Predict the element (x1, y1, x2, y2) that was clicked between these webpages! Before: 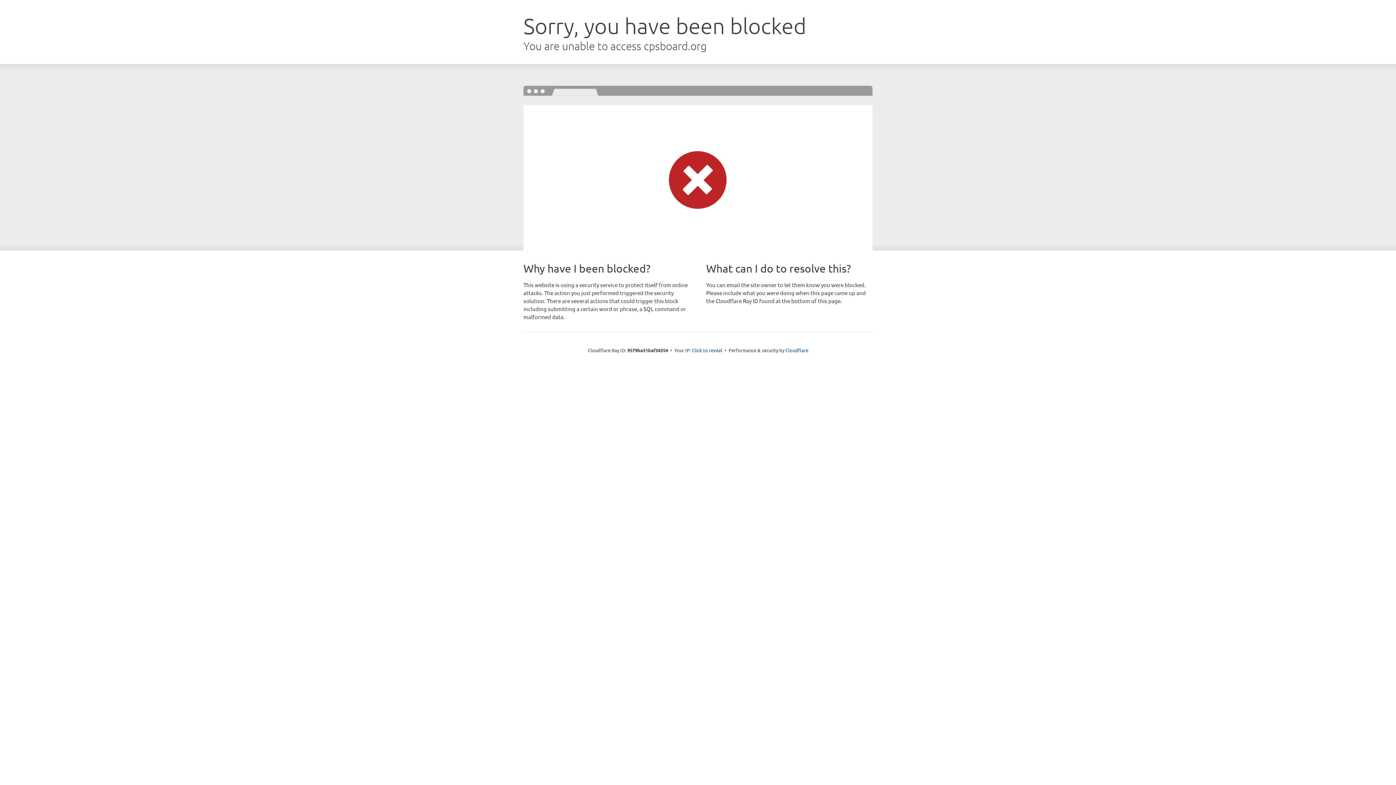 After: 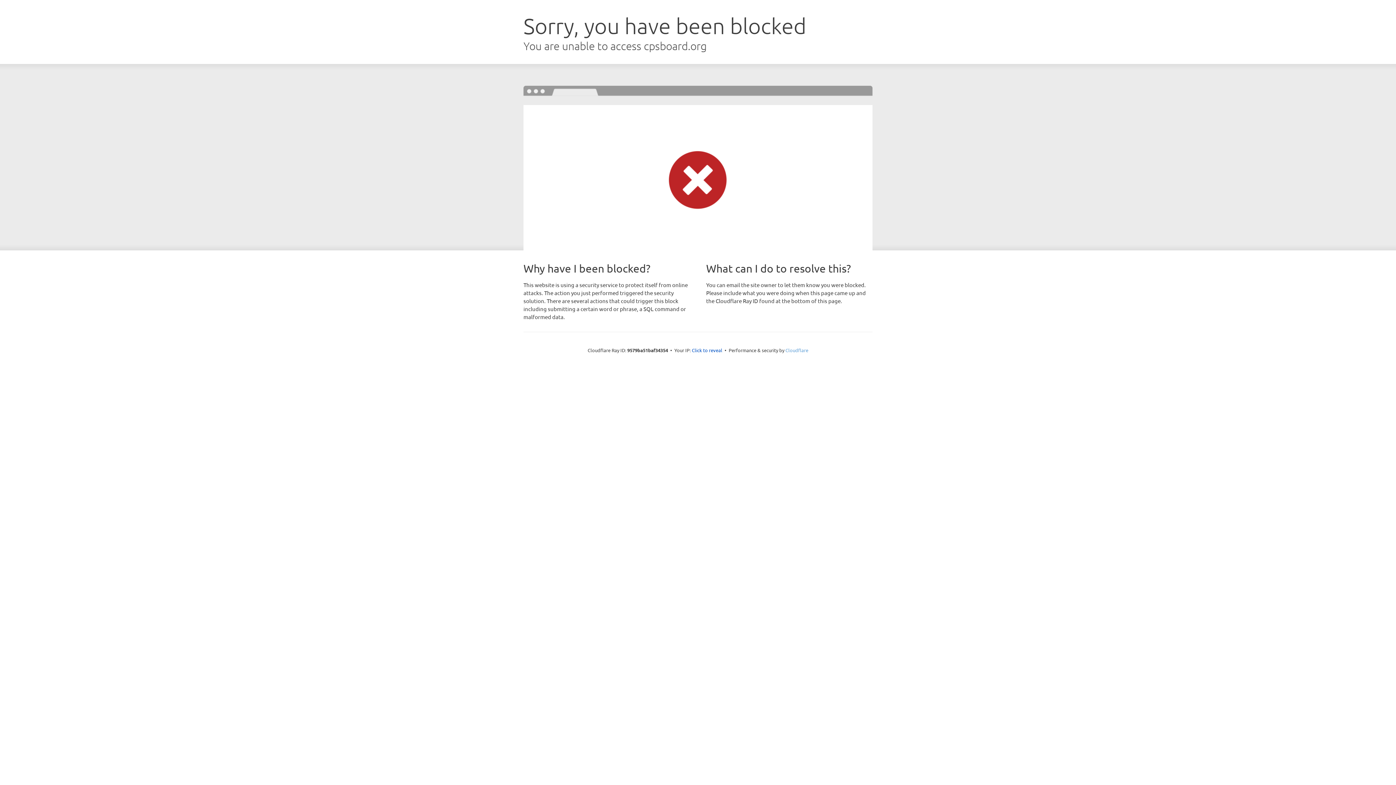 Action: bbox: (785, 347, 808, 353) label: Cloudflare